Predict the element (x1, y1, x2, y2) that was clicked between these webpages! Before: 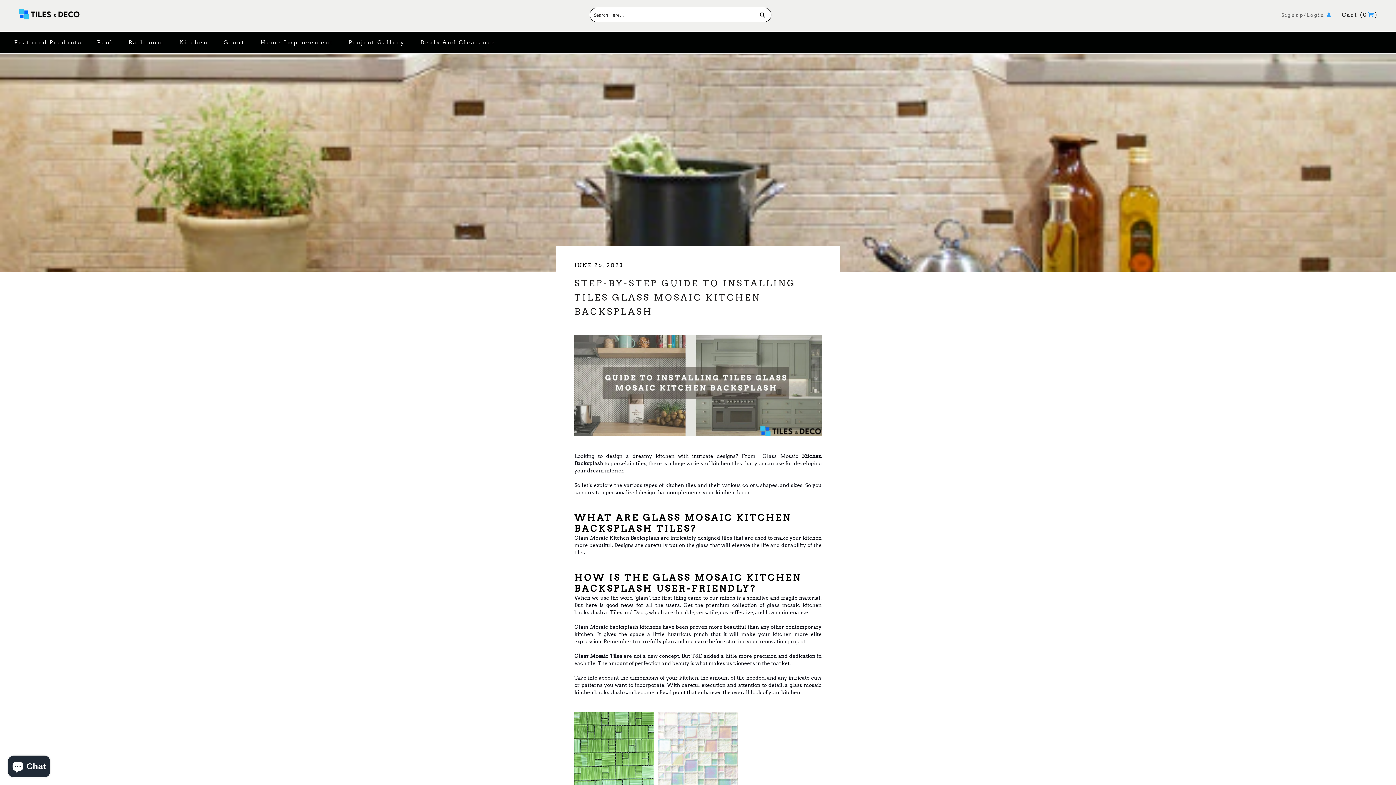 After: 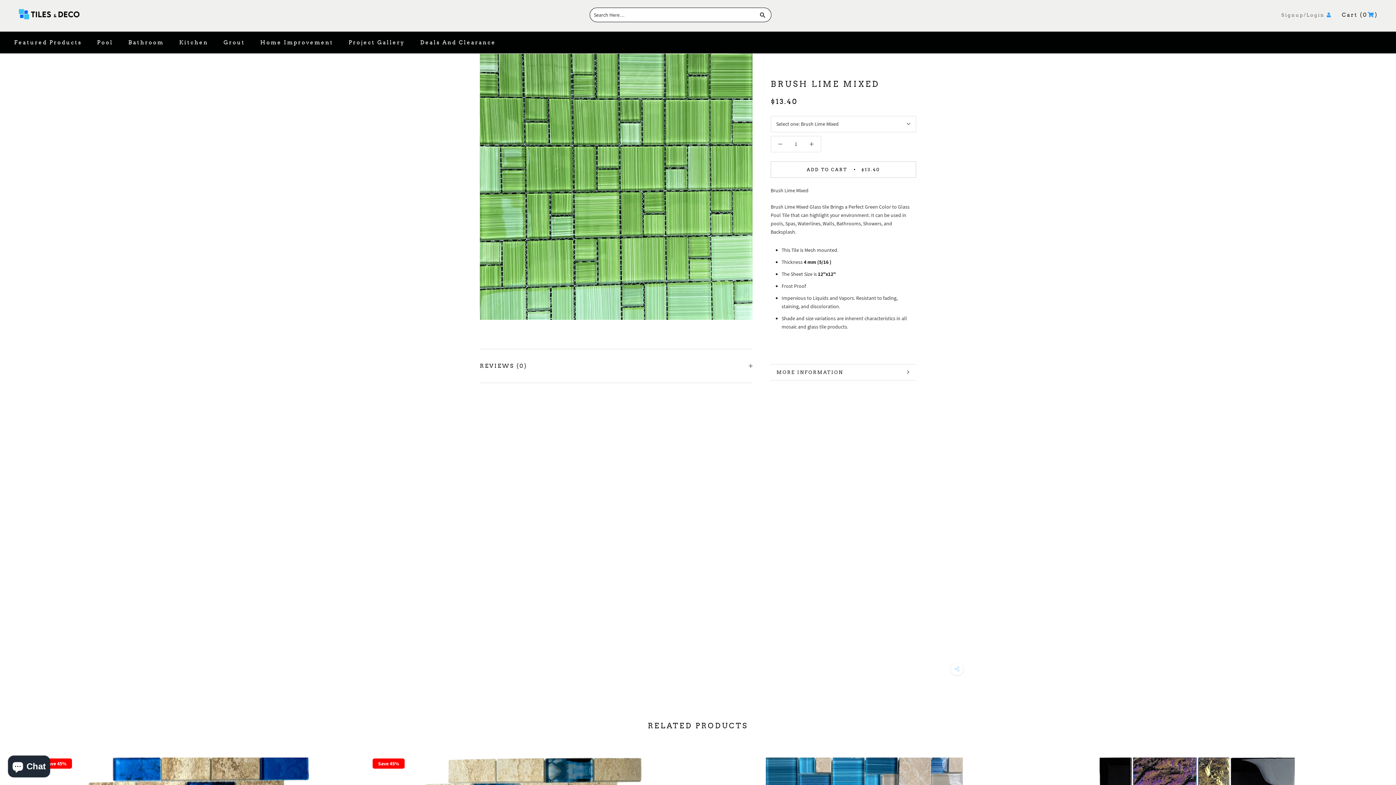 Action: bbox: (574, 712, 654, 825) label: Brush Lime Mixed

13.40
SEE PRODUCT